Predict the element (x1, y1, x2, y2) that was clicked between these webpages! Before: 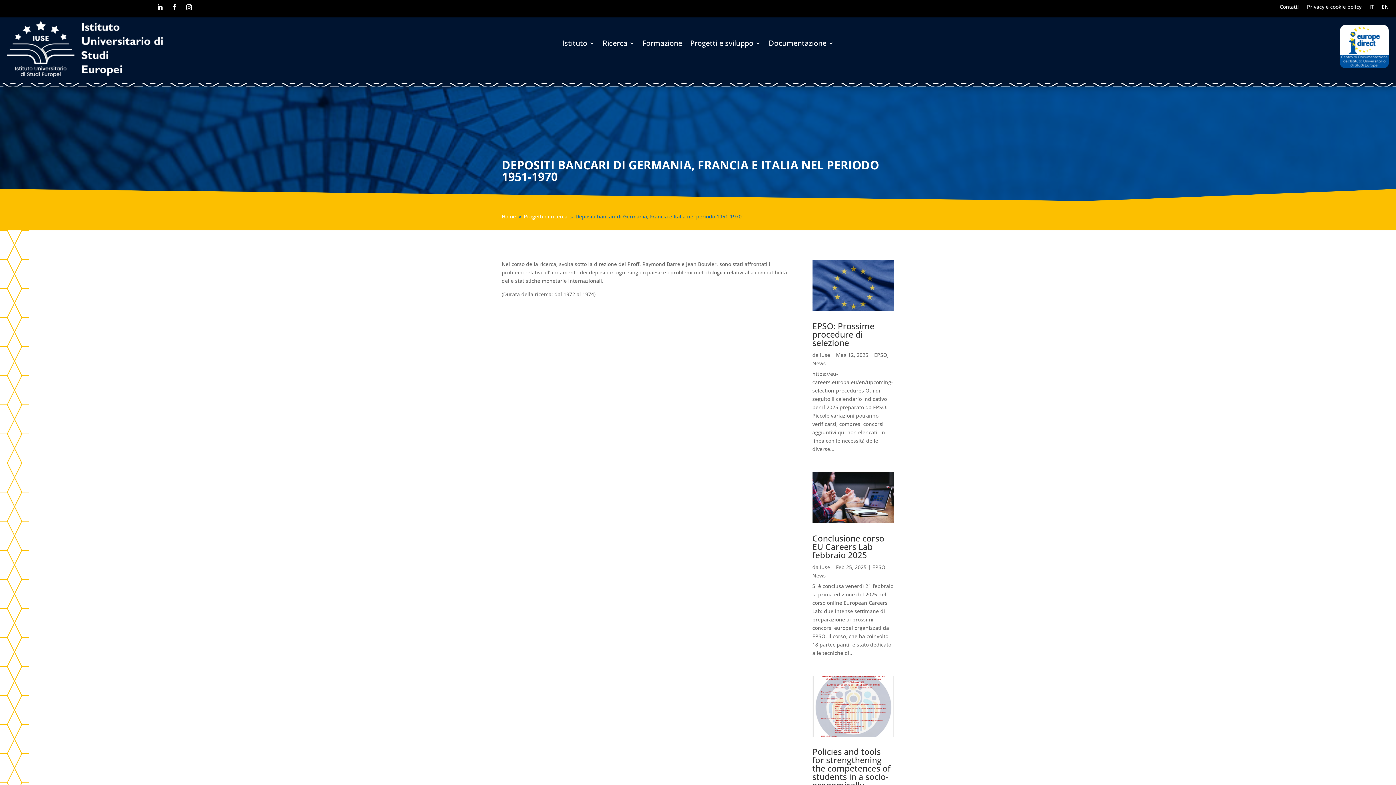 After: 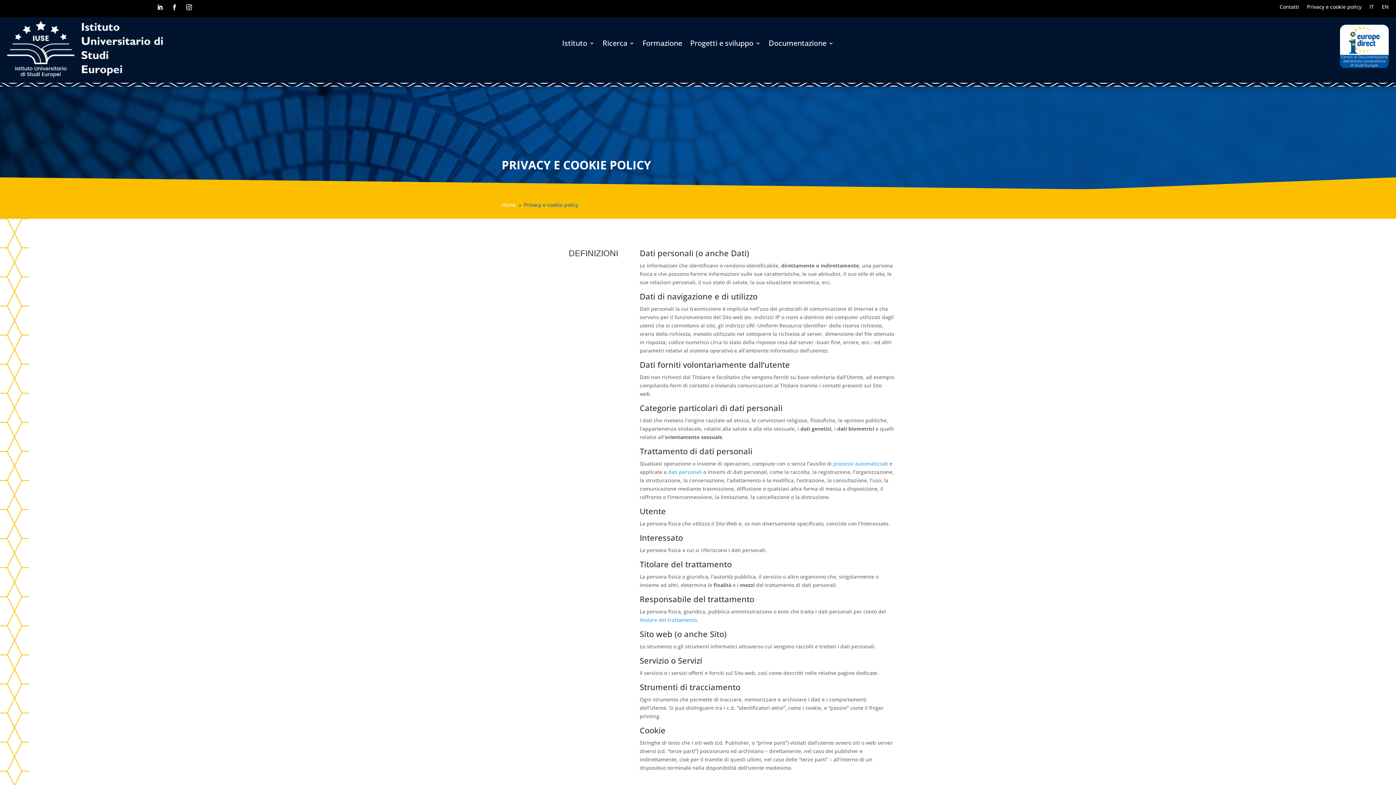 Action: label: Privacy e cookie policy bbox: (1307, 4, 1361, 12)